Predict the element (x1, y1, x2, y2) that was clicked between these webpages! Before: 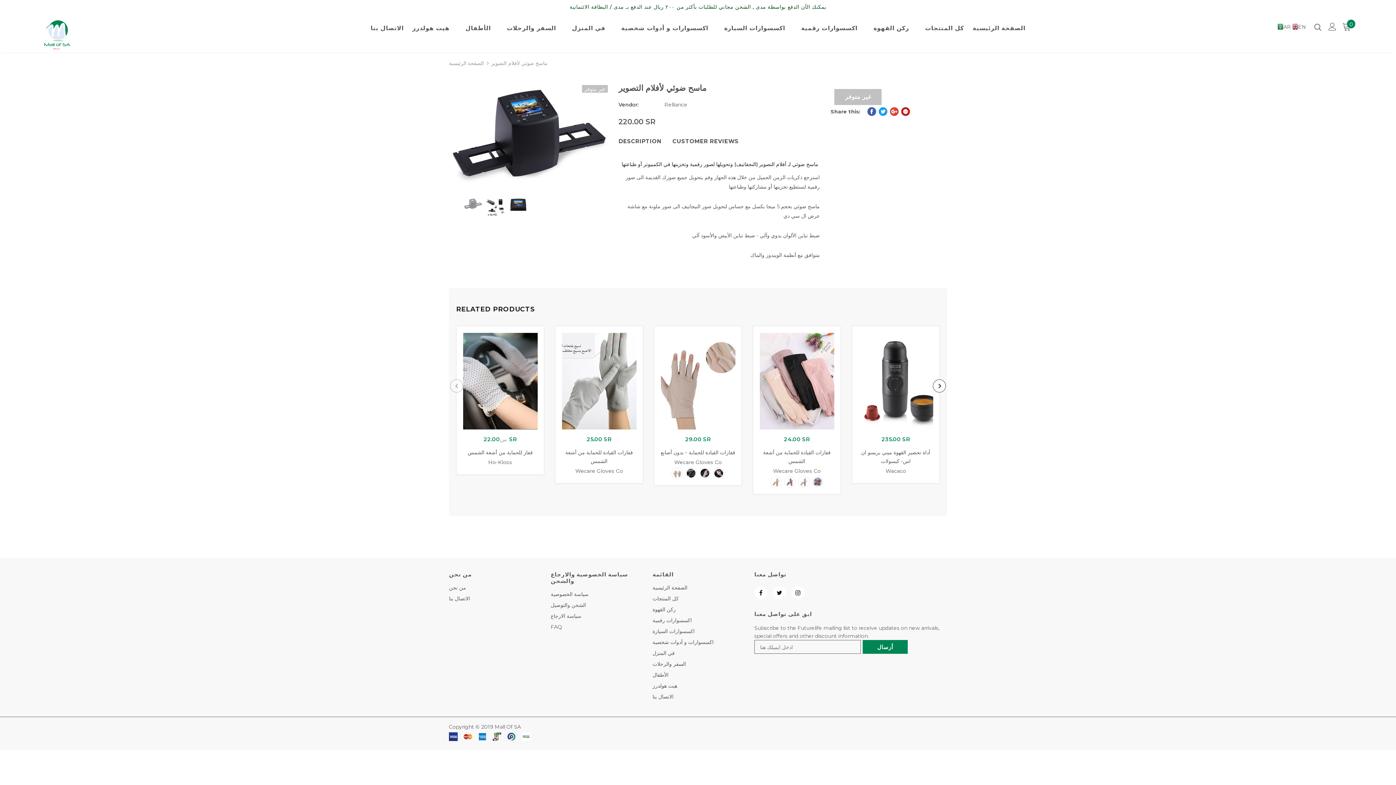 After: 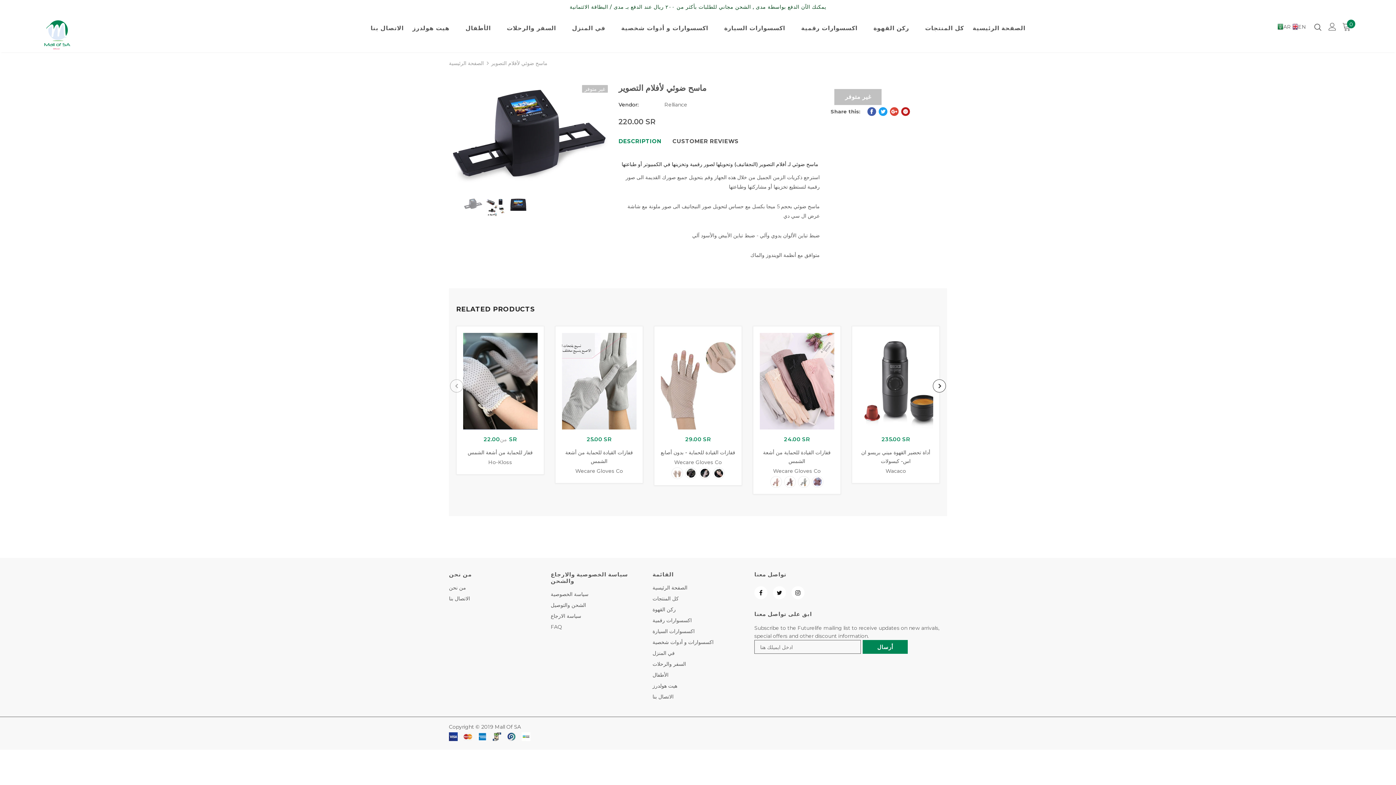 Action: label: DESCRIPTION bbox: (618, 133, 673, 148)